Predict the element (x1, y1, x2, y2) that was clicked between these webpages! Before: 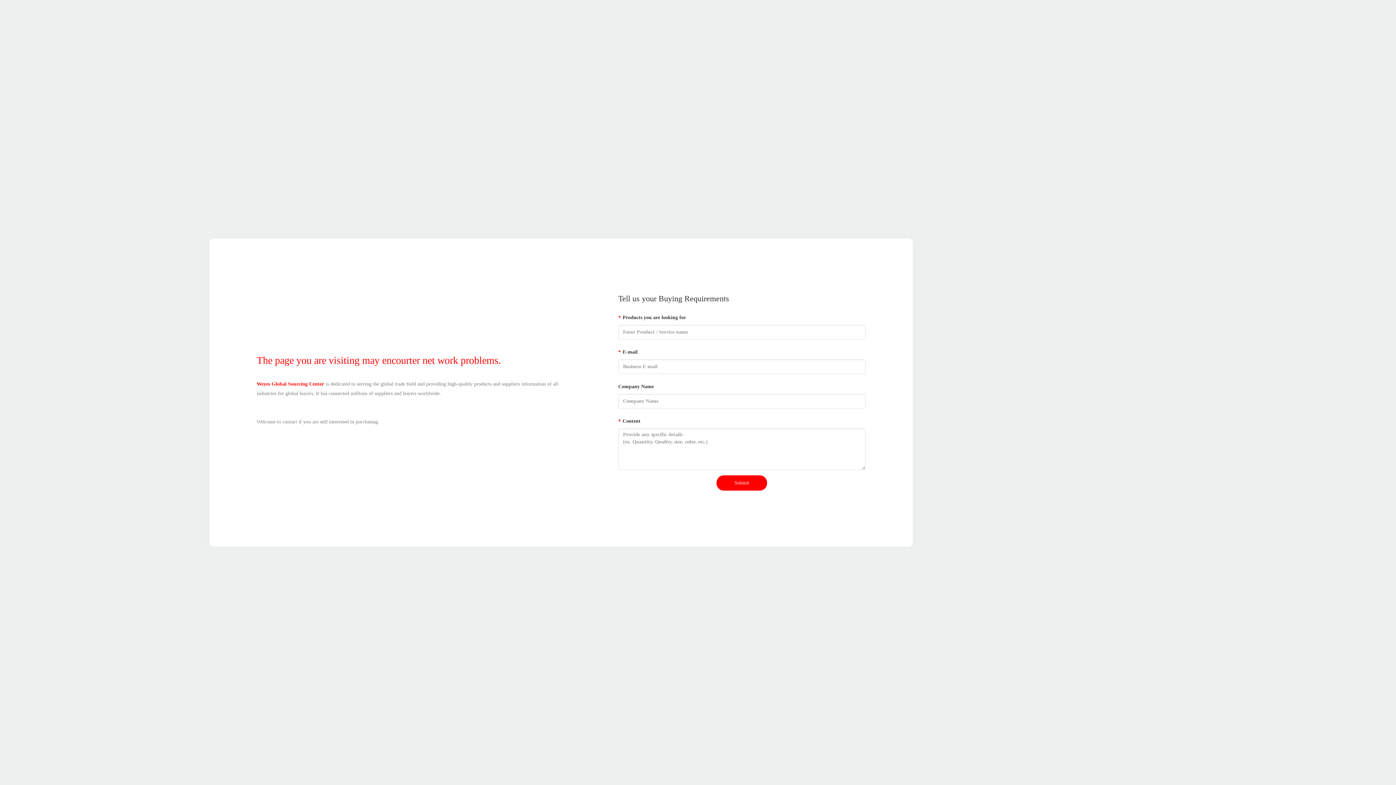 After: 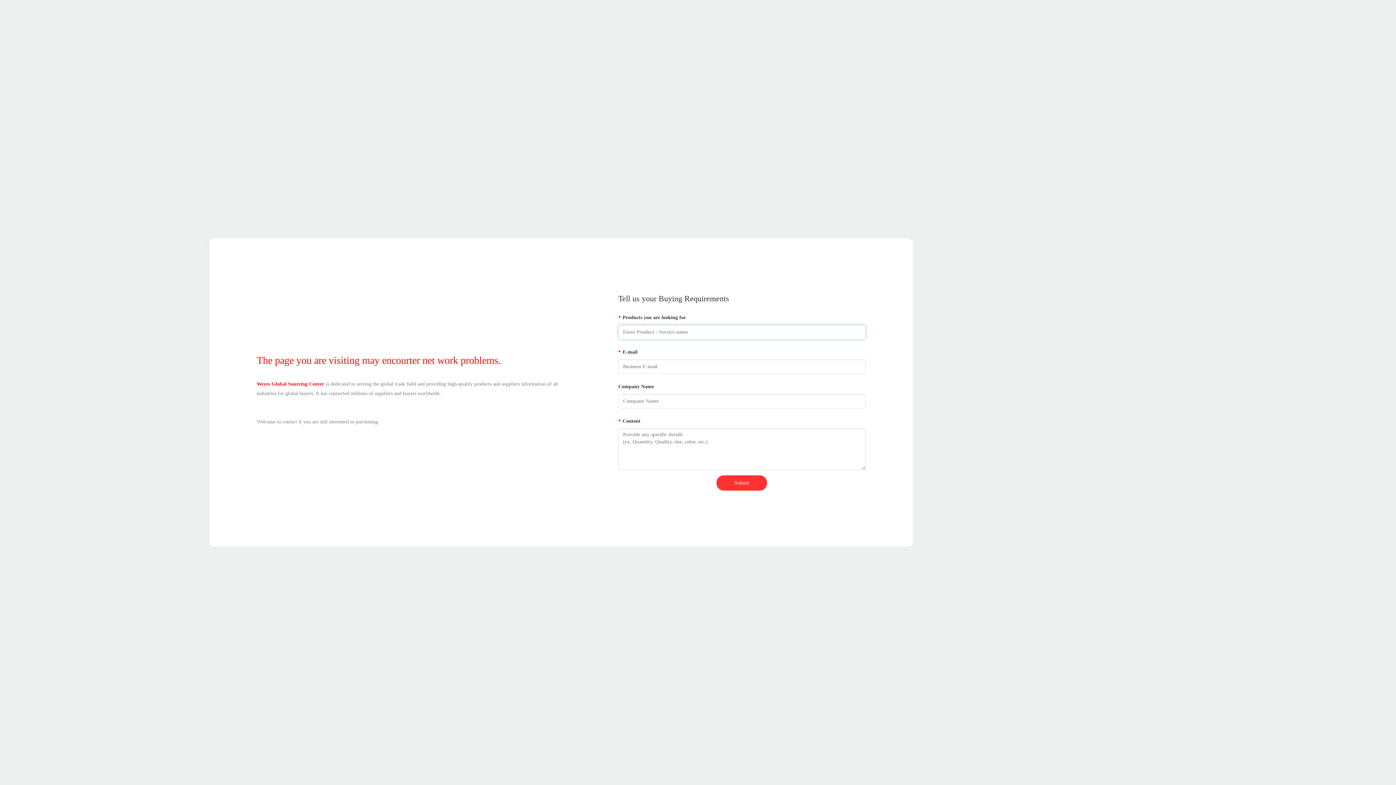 Action: bbox: (716, 475, 767, 490) label: Submit